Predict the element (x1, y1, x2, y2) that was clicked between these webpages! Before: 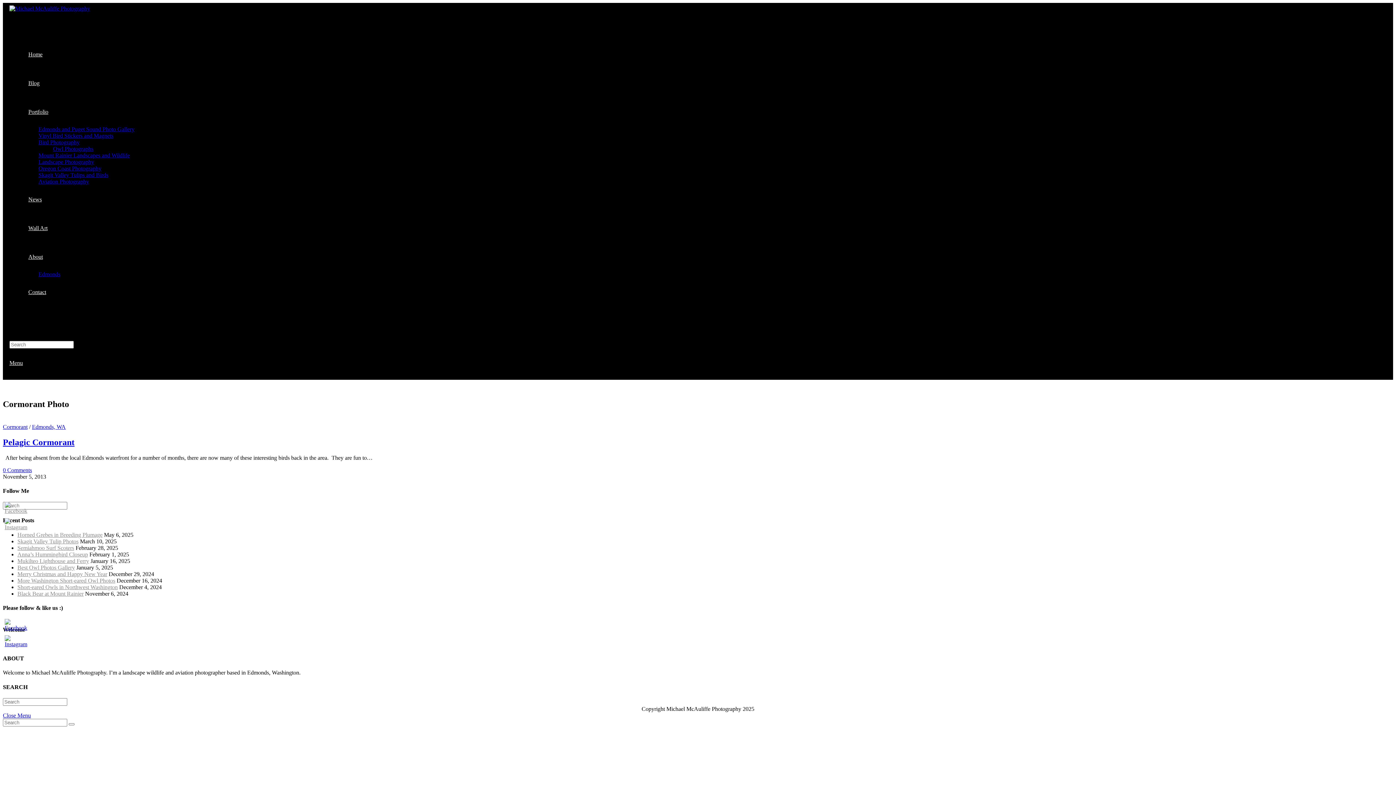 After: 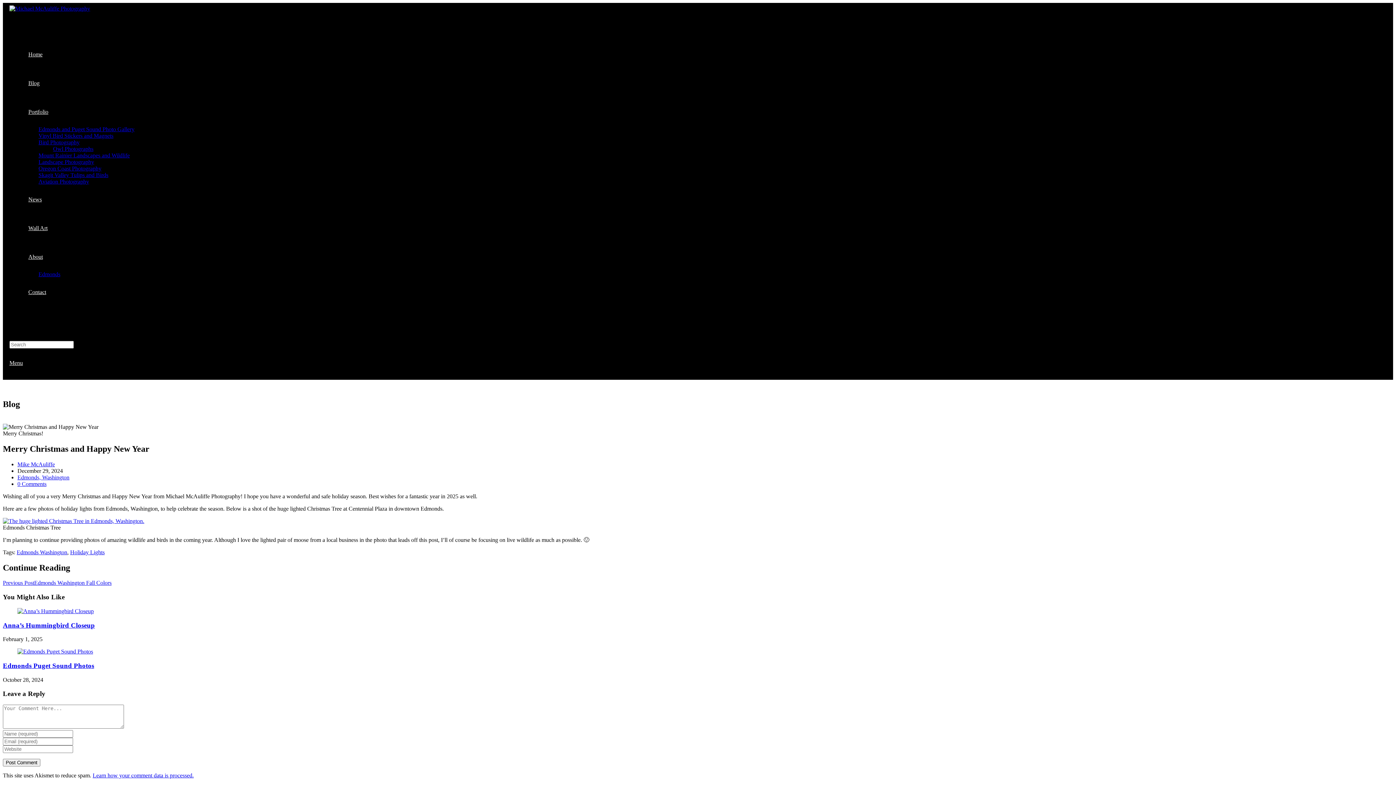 Action: bbox: (17, 571, 107, 577) label: Merry Christmas and Happy New Year